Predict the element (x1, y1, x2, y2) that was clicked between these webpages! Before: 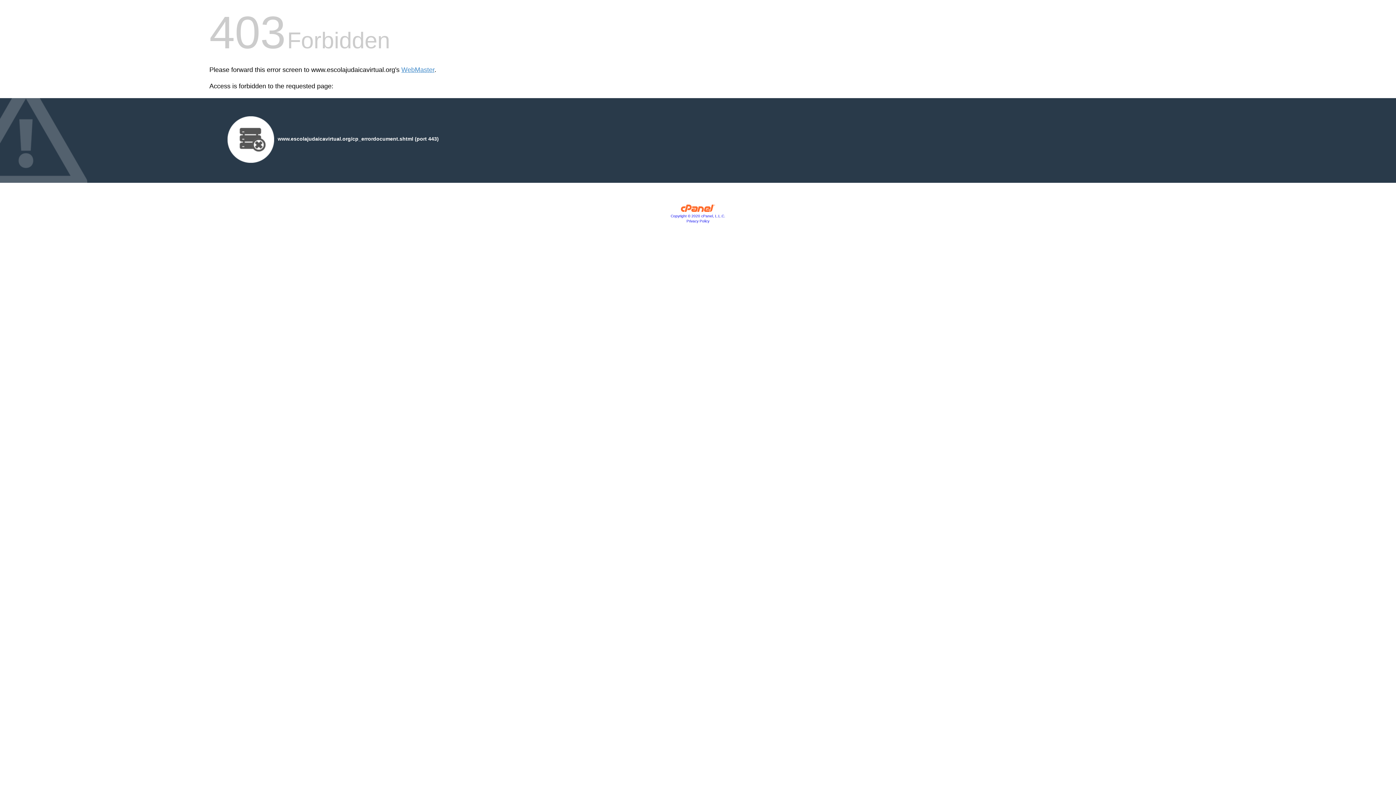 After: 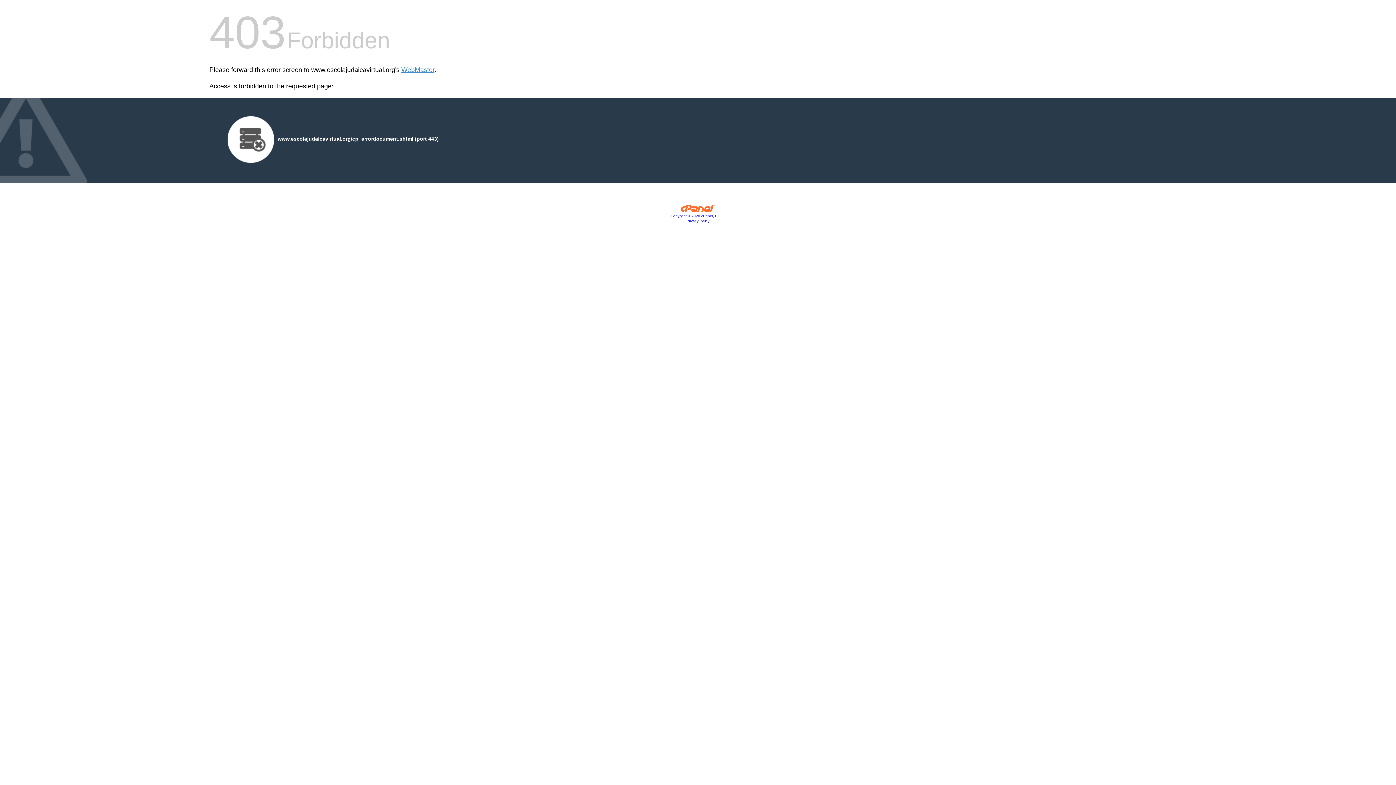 Action: label: Privacy Policy bbox: (686, 219, 709, 223)